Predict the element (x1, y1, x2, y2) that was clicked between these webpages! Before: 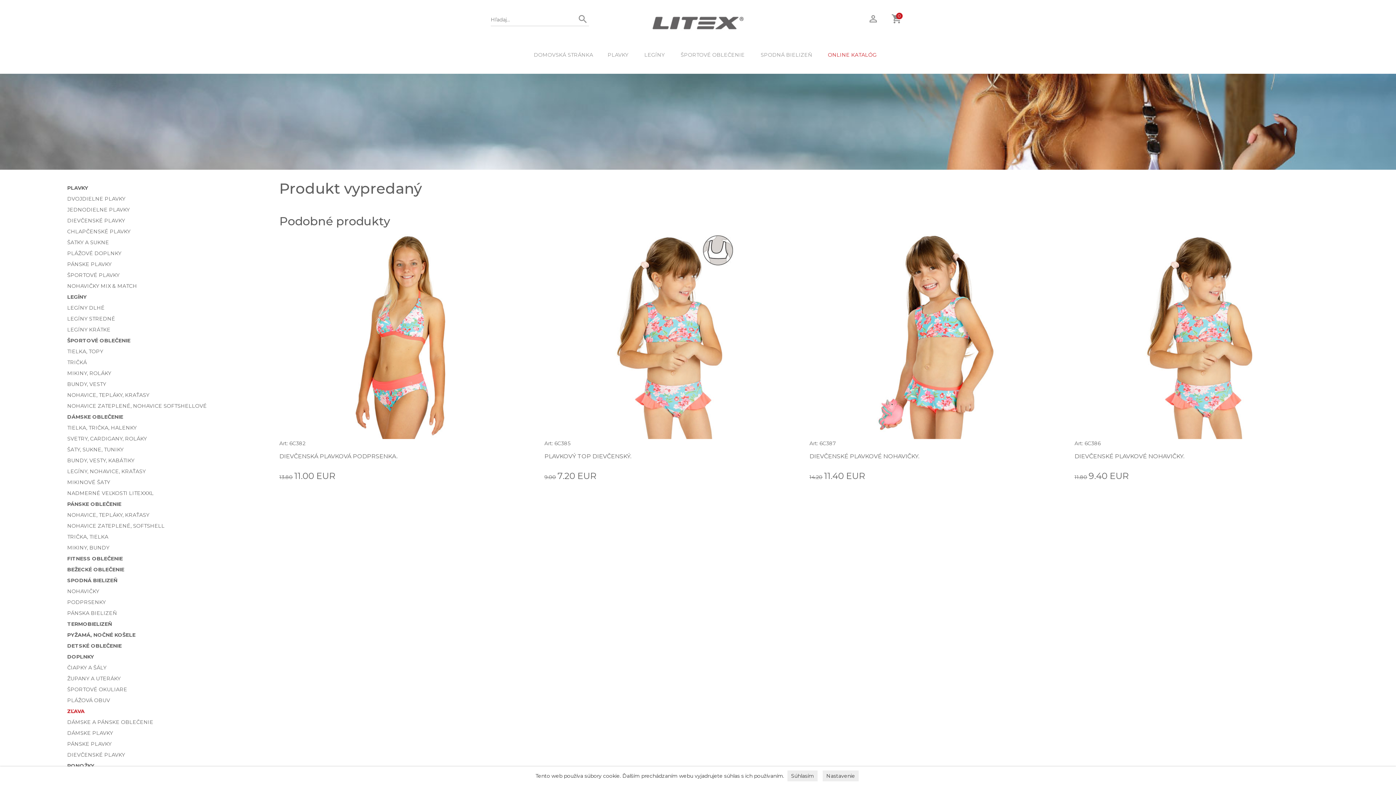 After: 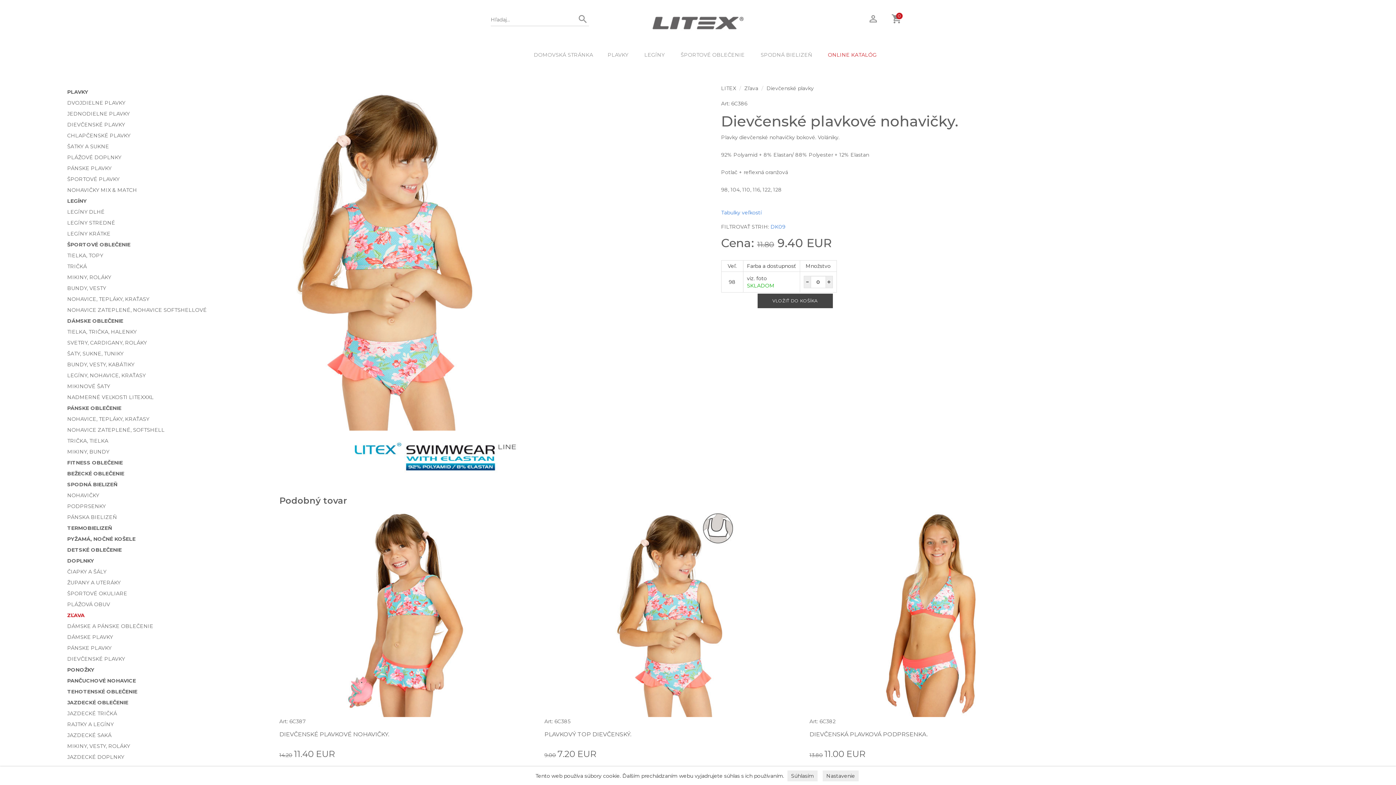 Action: bbox: (1074, 231, 1329, 439)